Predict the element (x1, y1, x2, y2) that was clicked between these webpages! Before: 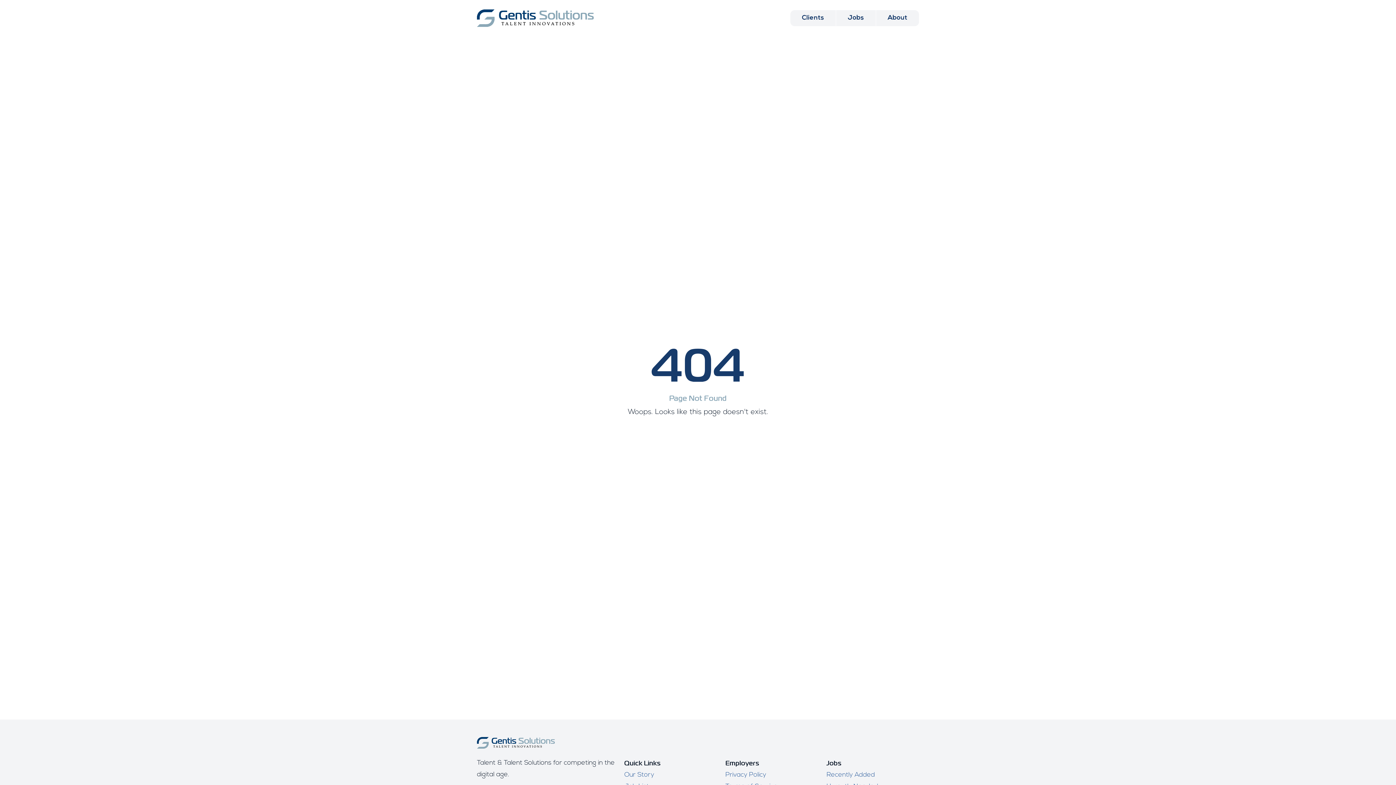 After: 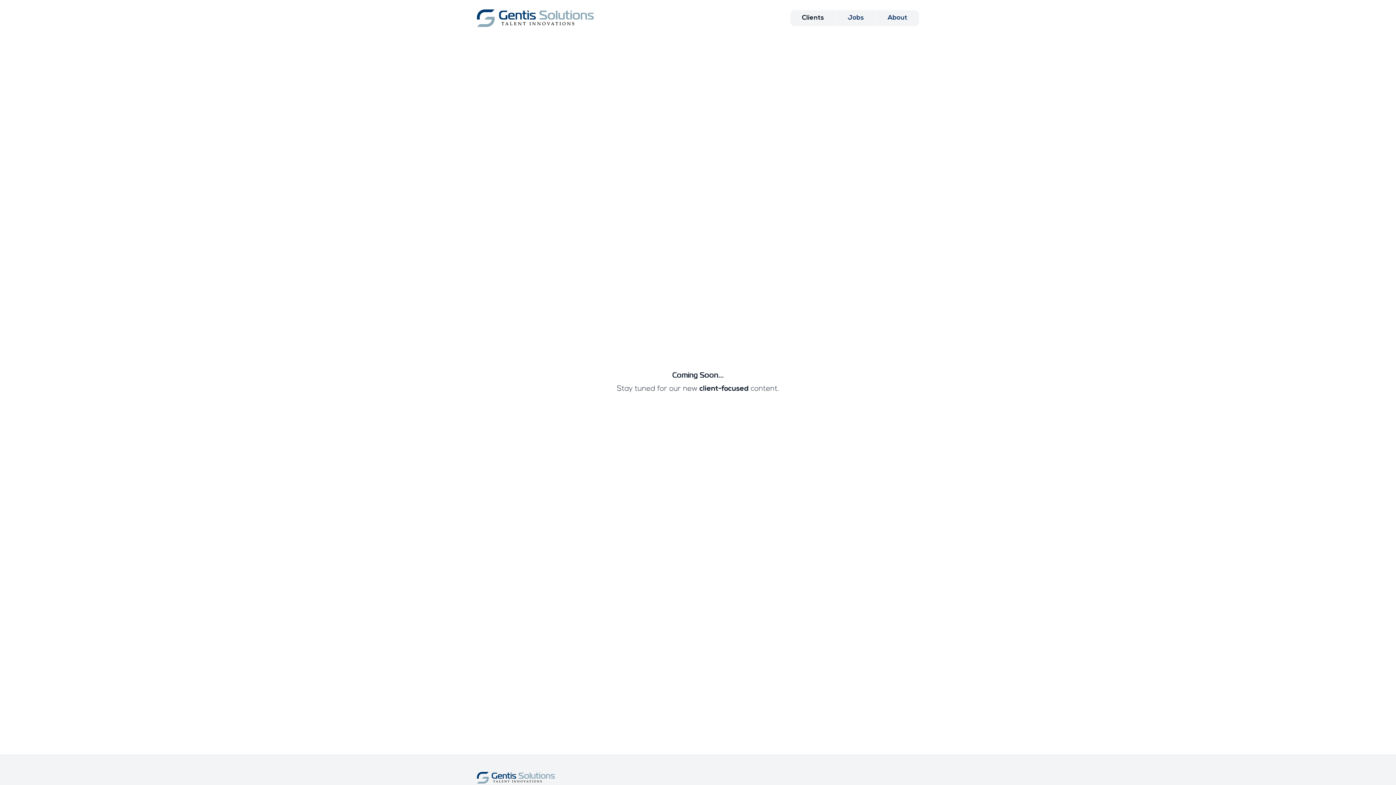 Action: label: Clients bbox: (790, 10, 835, 26)